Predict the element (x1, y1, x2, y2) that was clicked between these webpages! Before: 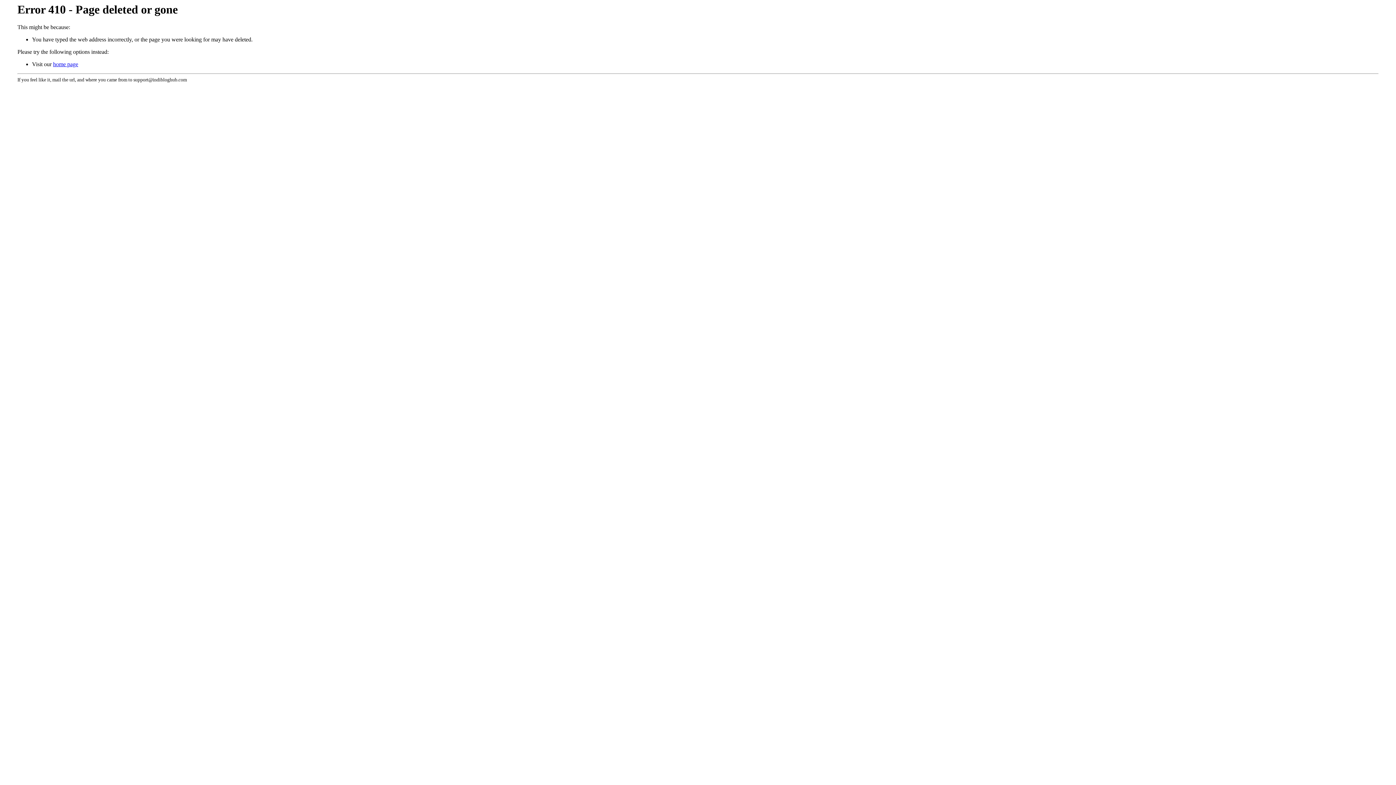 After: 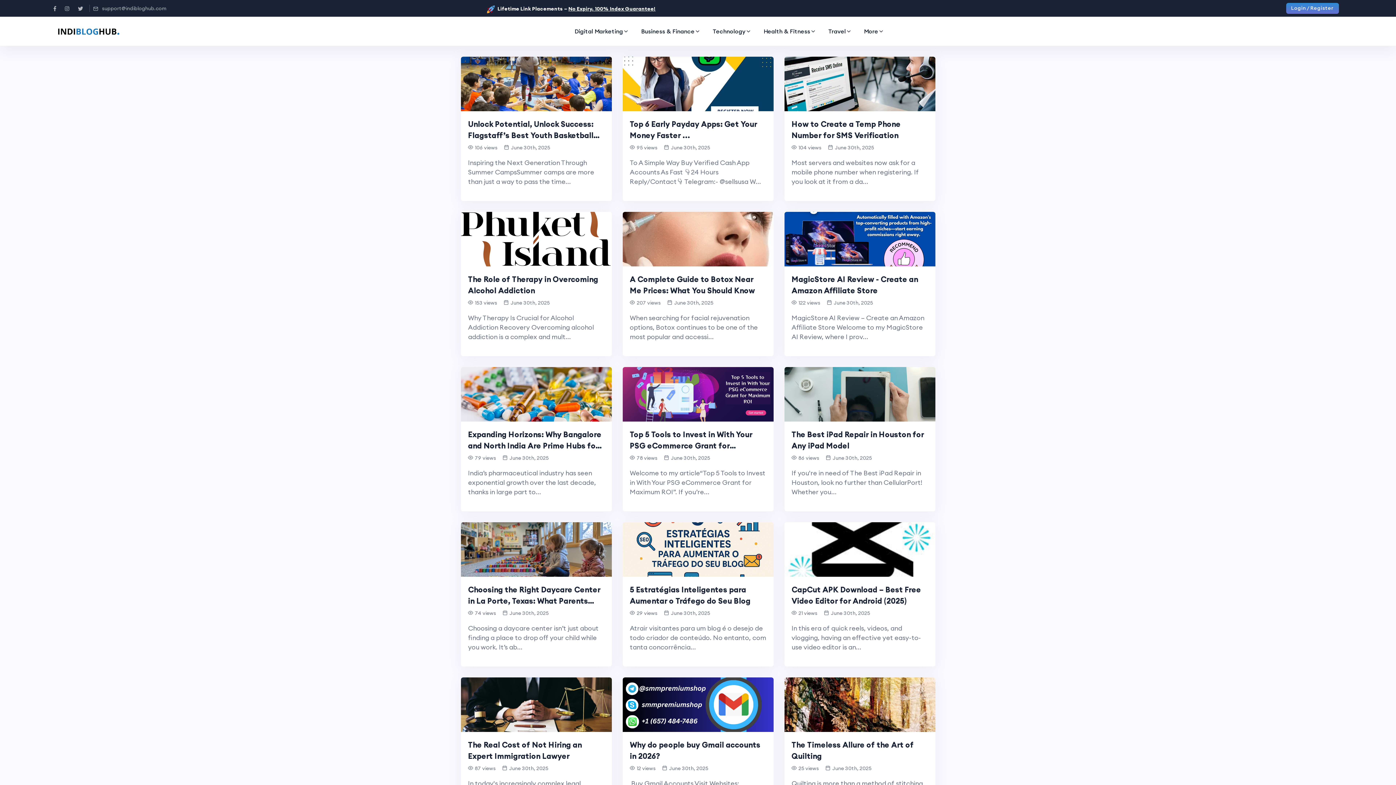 Action: bbox: (53, 61, 78, 67) label: home page